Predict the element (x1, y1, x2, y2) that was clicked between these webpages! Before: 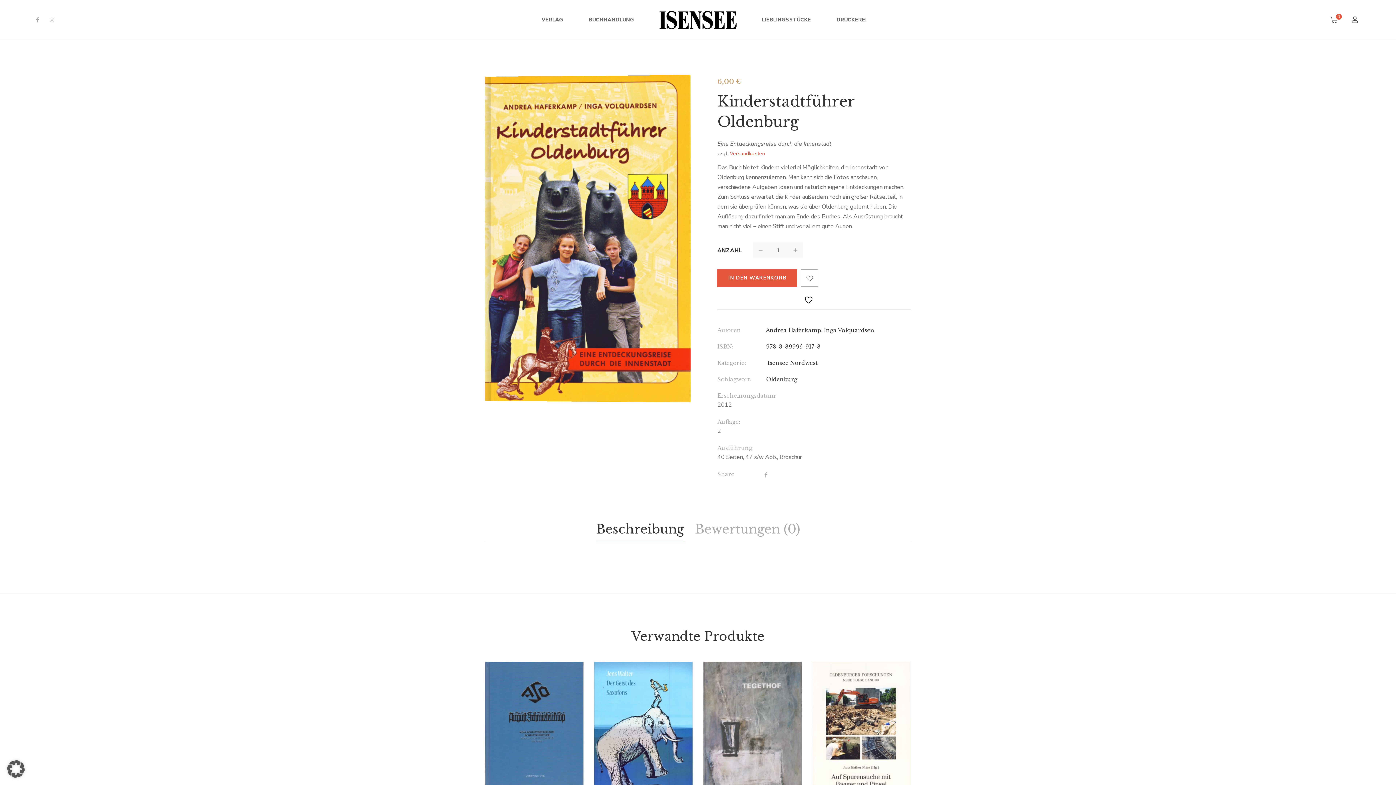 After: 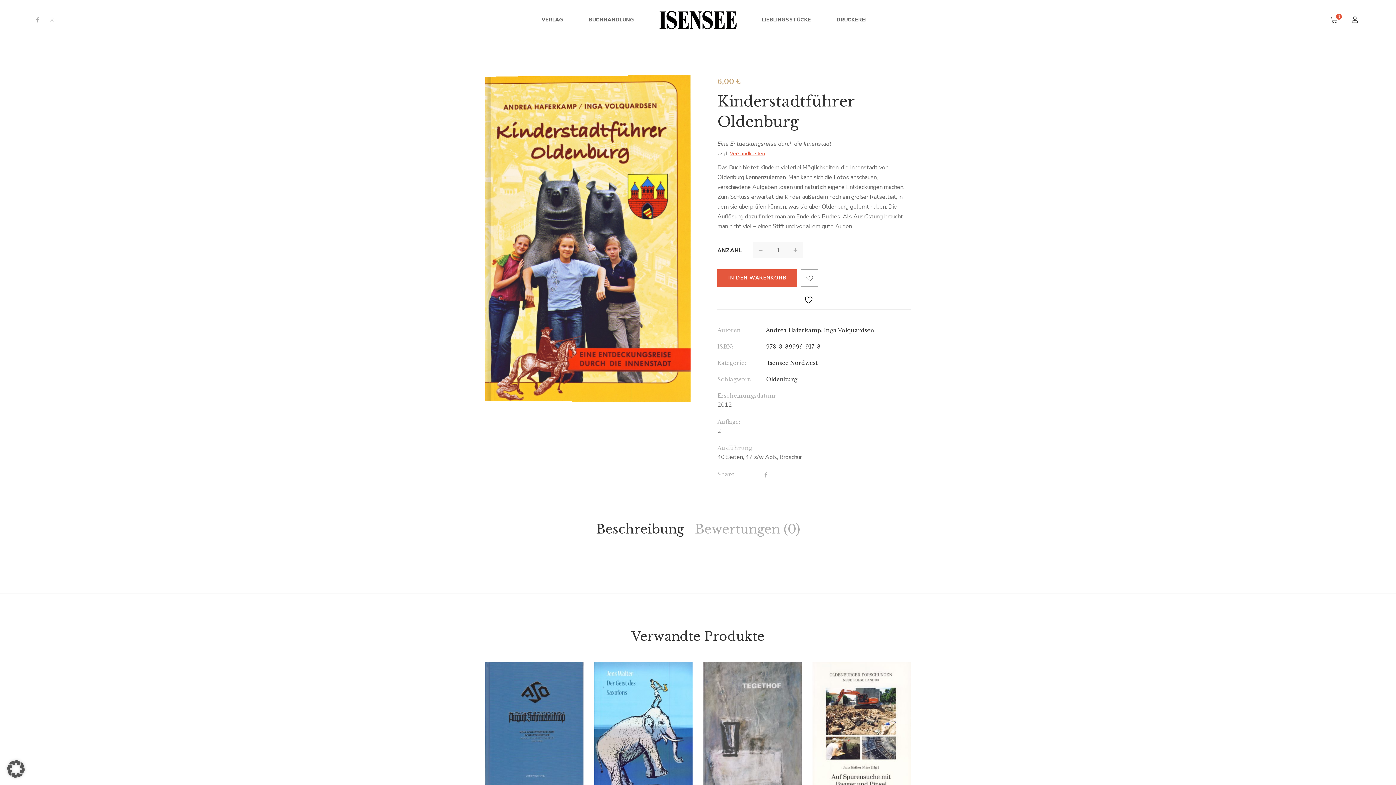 Action: bbox: (729, 149, 765, 157) label: Versandkosten